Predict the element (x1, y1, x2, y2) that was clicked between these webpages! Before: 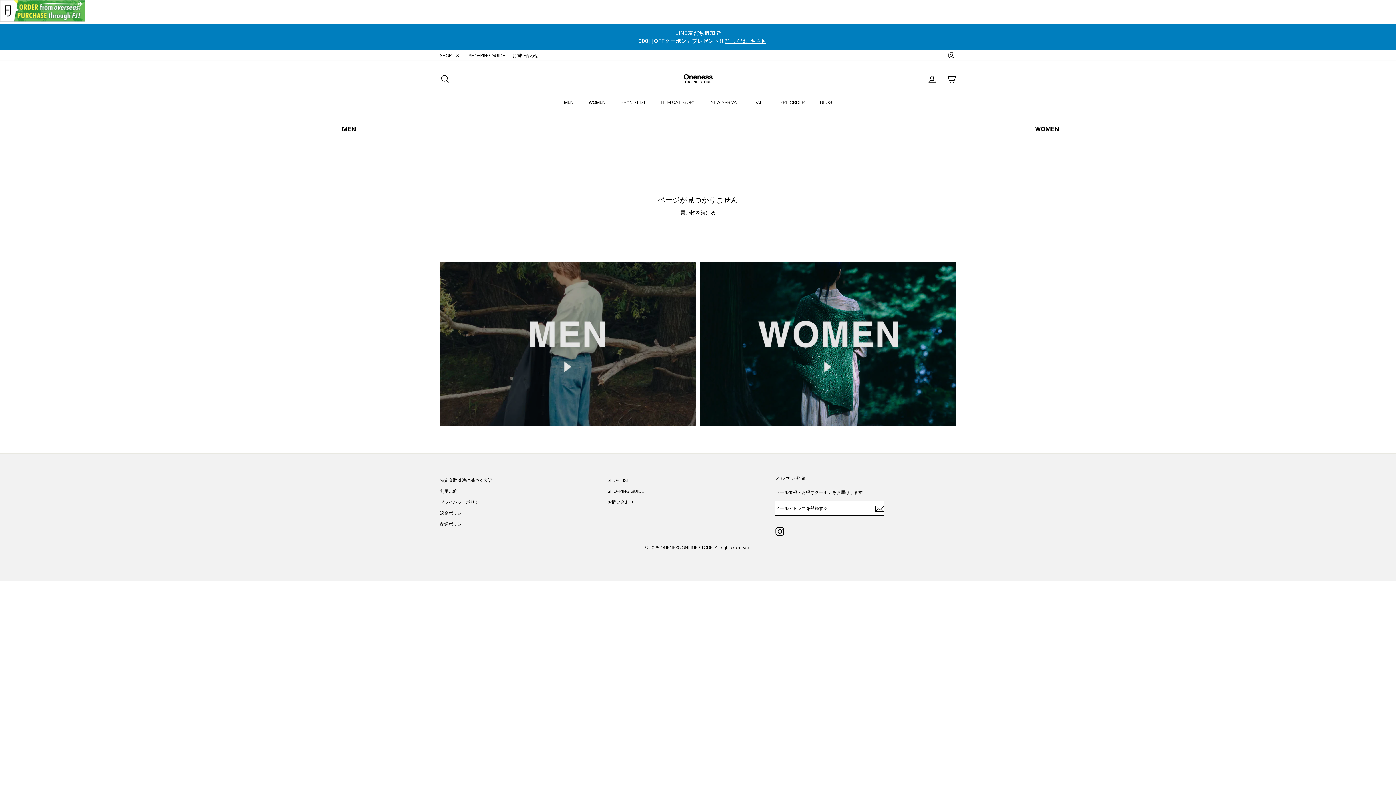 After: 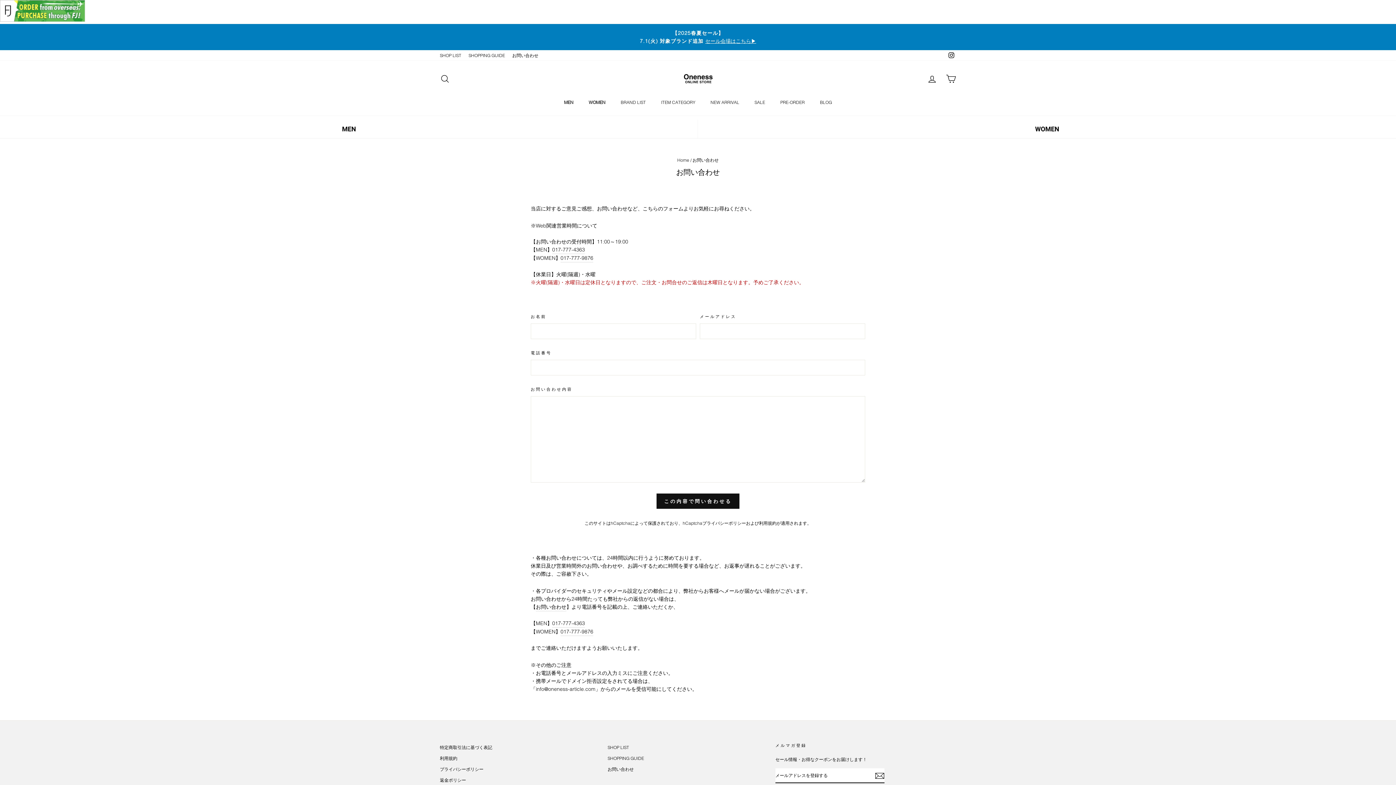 Action: bbox: (508, 50, 542, 60) label: お問い合わせ